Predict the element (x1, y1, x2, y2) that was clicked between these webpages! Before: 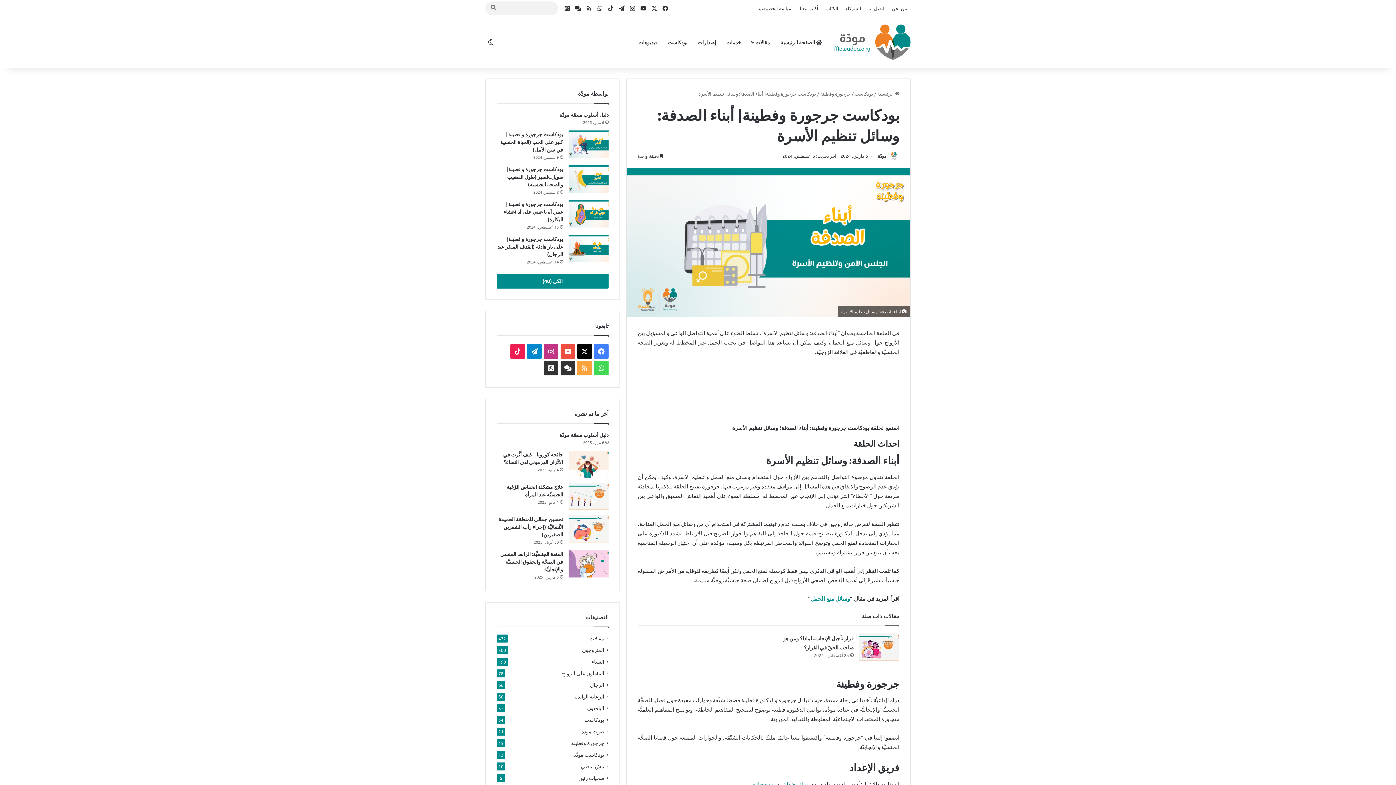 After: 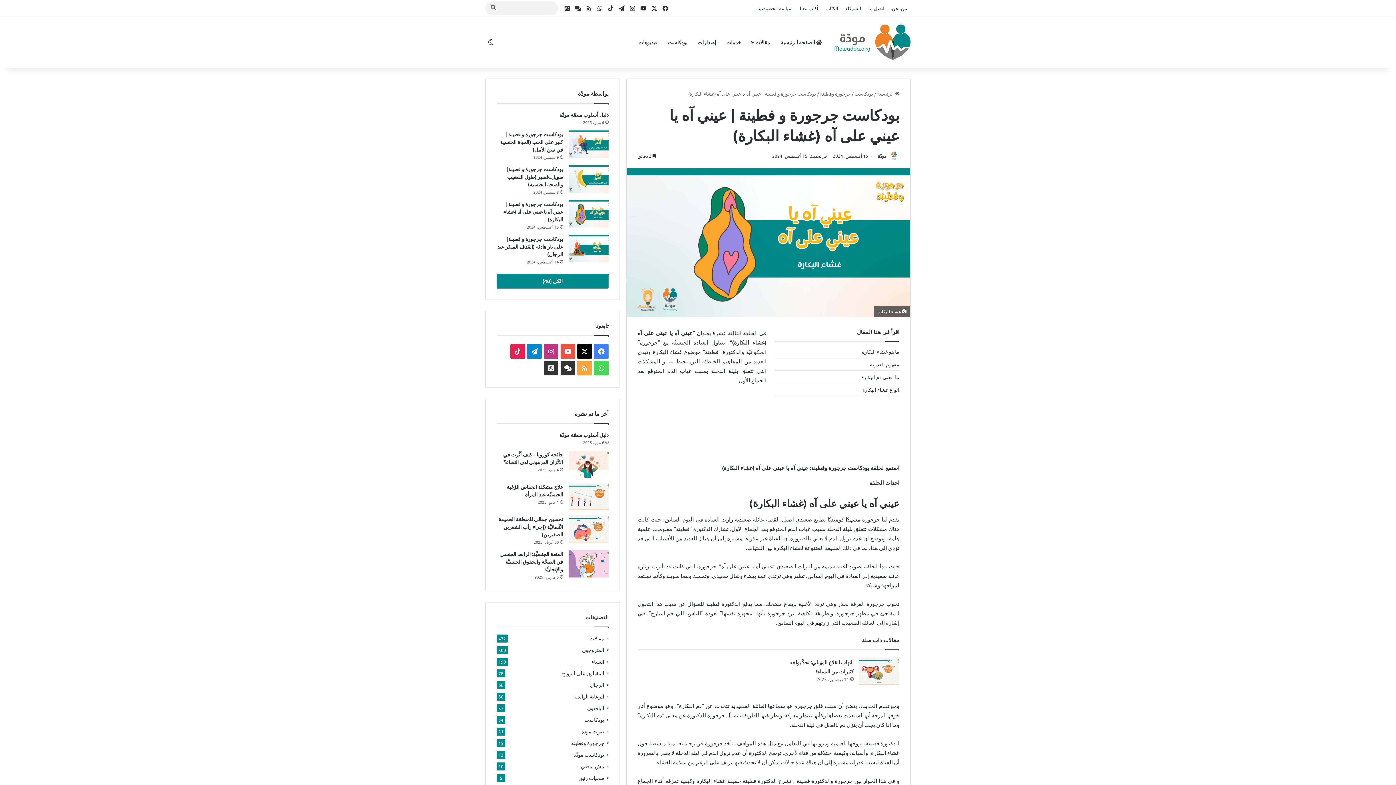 Action: bbox: (503, 200, 563, 222) label: بودكاست جرجورة و فطينة | عيني آه يا عيني على آه (غشاء البكارة)